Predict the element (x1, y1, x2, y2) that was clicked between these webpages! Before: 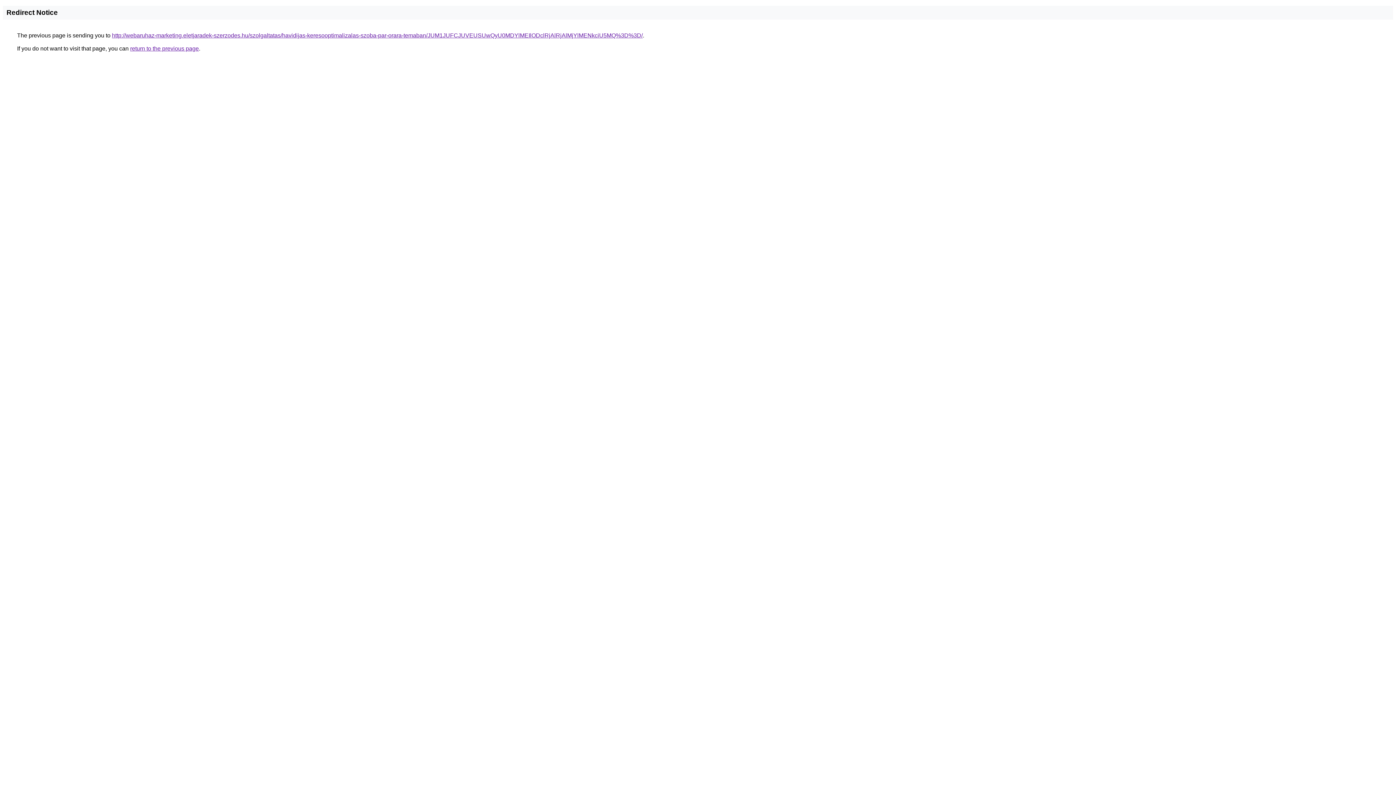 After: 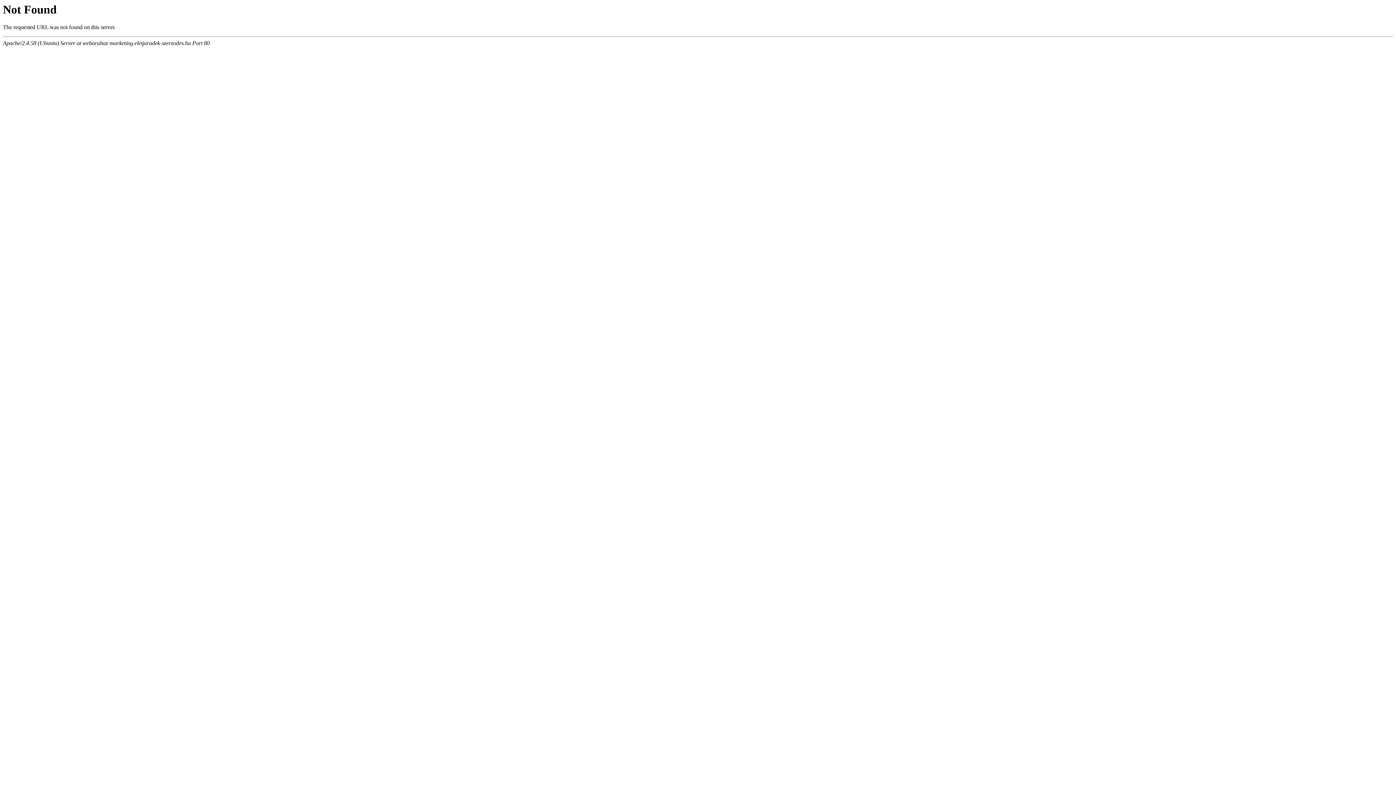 Action: label: http://webaruhaz-marketing.eletjaradek-szerzodes.hu/szolgaltatas/havidijas-keresooptimalizalas-szoba-par-orara-temaban/JUM1JUFCJUVEUSUwQyU0MDYlMEIlODclRjAlRjAlMjYlMENkciU5MQ%3D%3D/ bbox: (112, 32, 642, 38)